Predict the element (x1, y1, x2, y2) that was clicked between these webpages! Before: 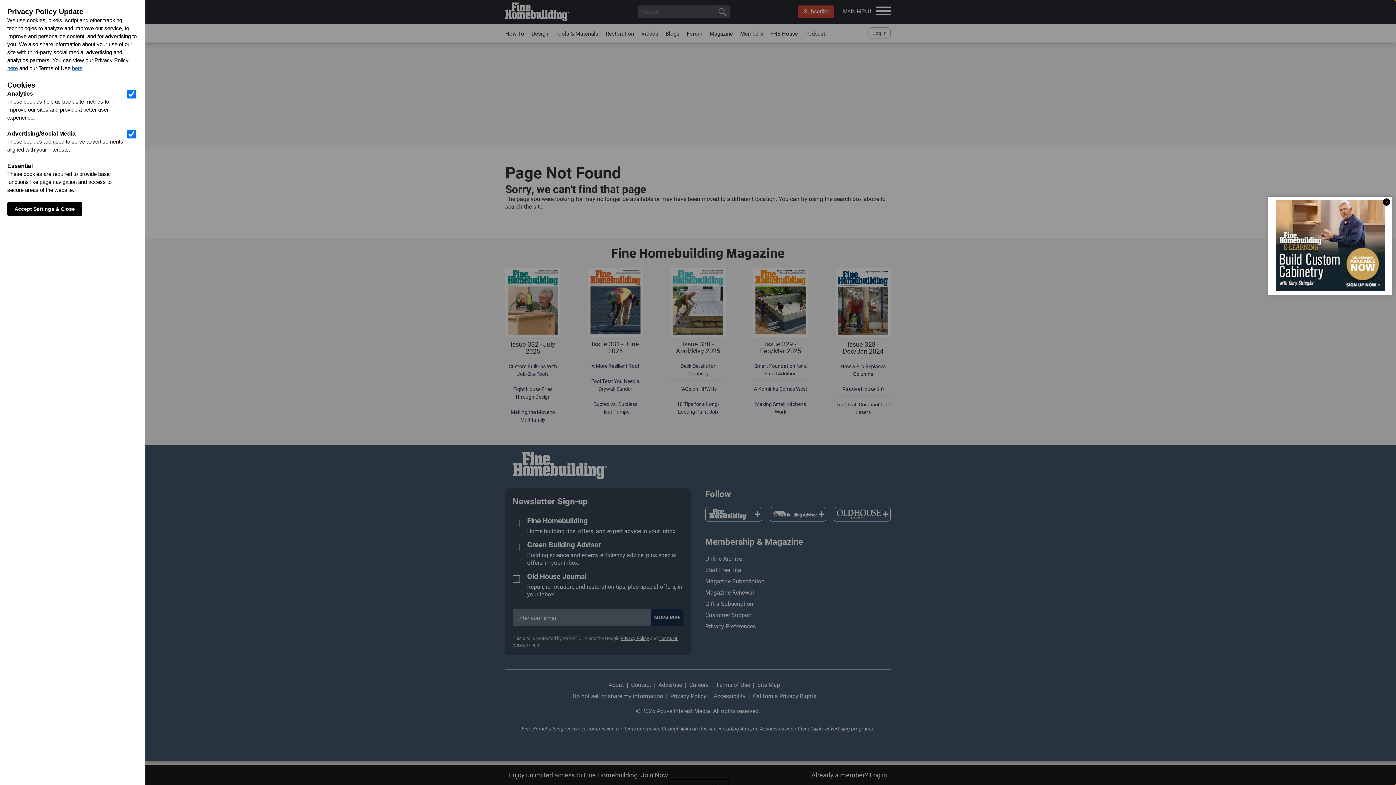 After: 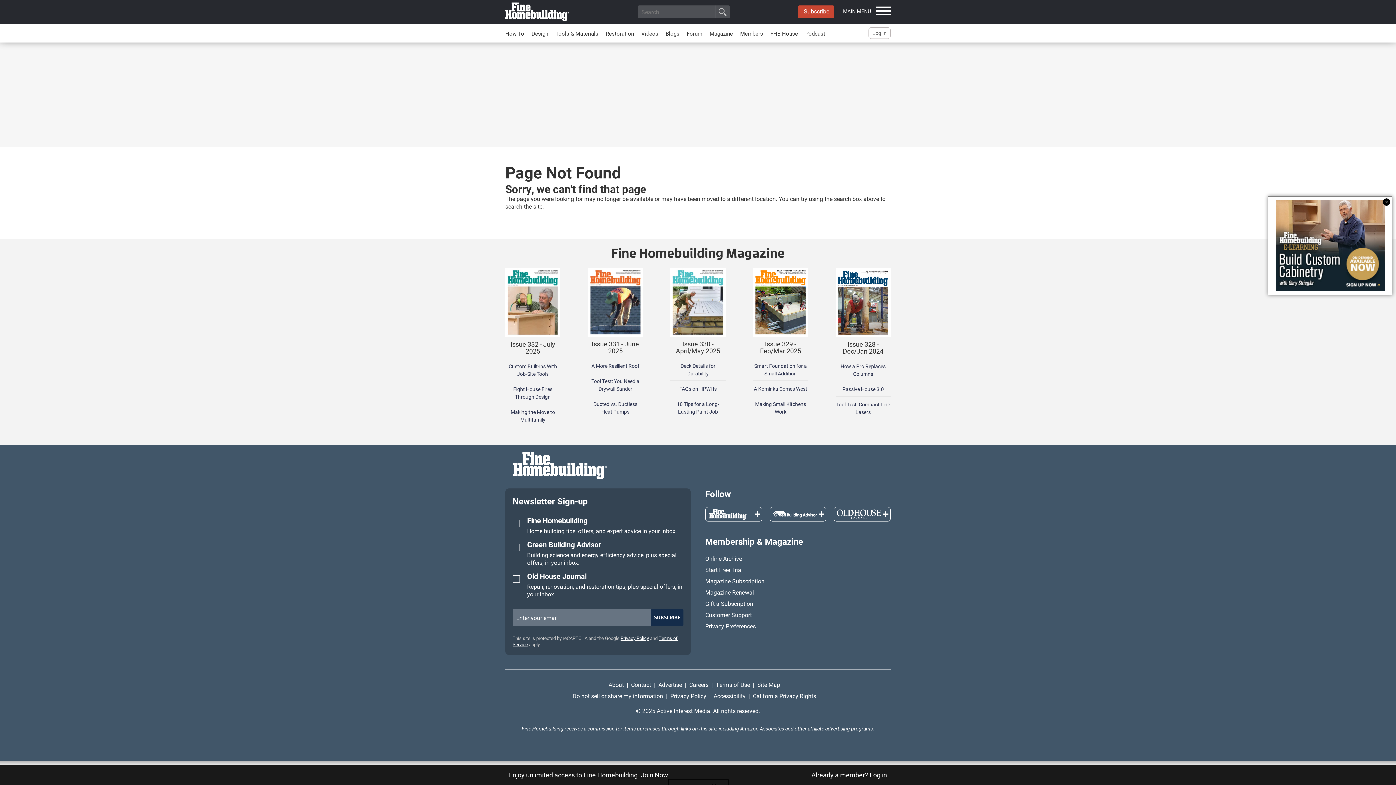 Action: label: Accept Settings & Close bbox: (7, 202, 82, 216)